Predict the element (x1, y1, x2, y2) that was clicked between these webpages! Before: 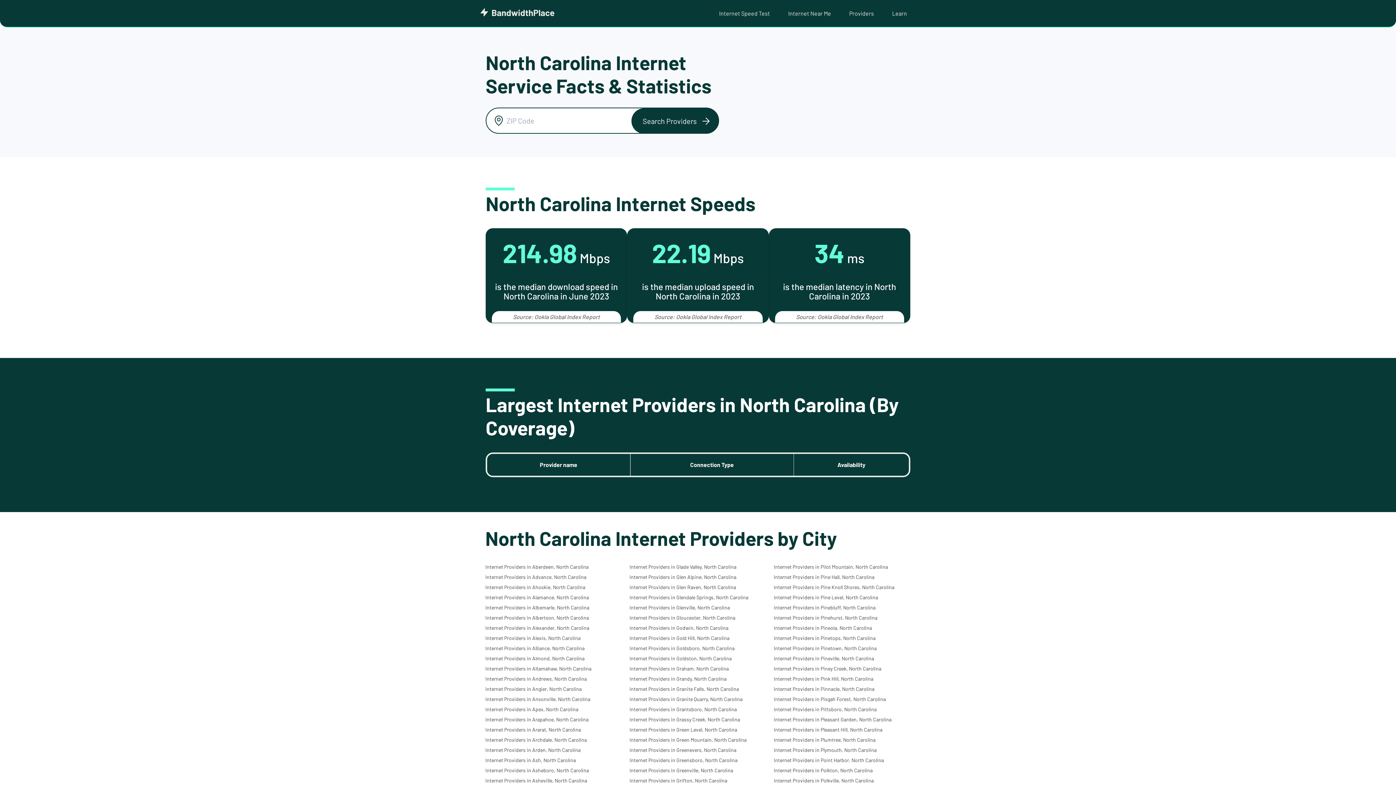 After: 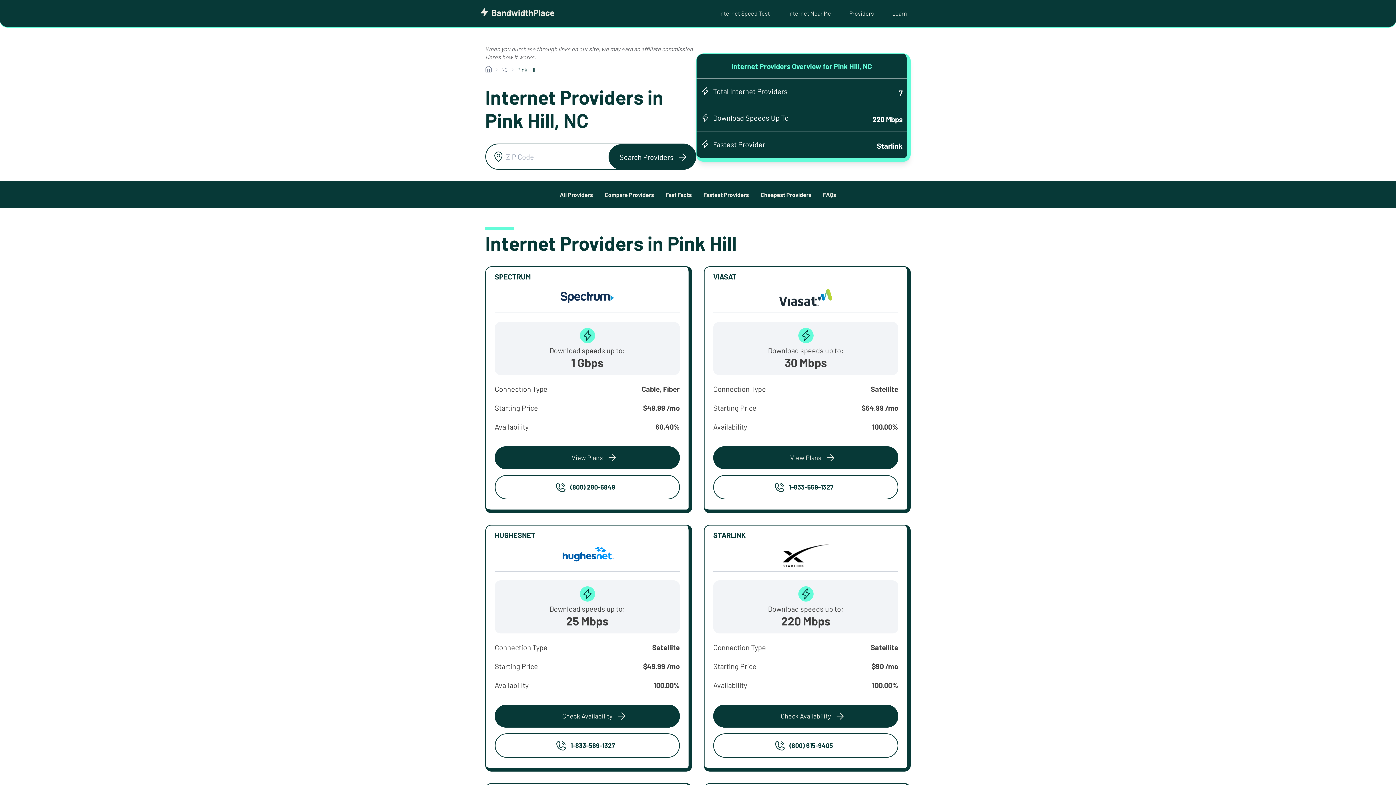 Action: label: Internet Providers in Pink Hill, North Carolina bbox: (773, 676, 873, 682)